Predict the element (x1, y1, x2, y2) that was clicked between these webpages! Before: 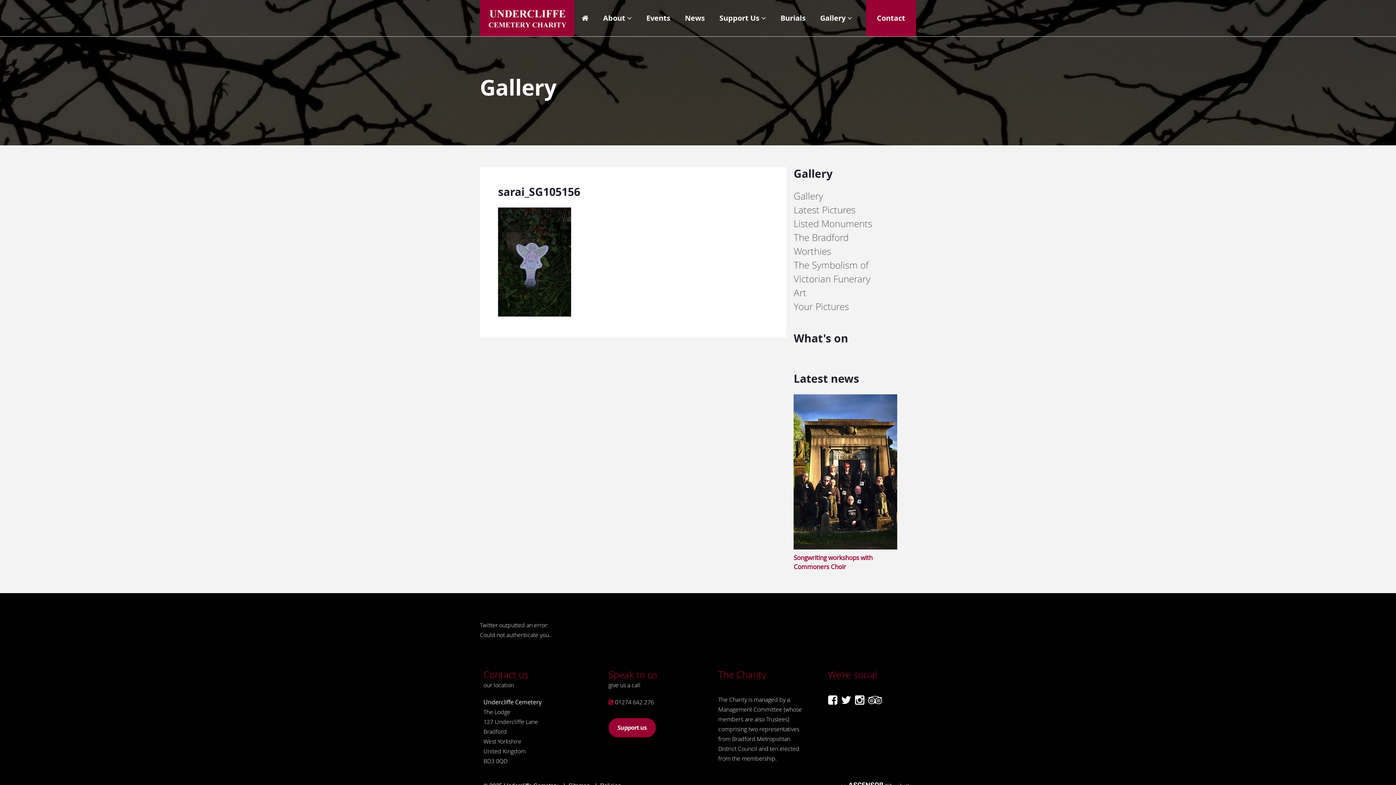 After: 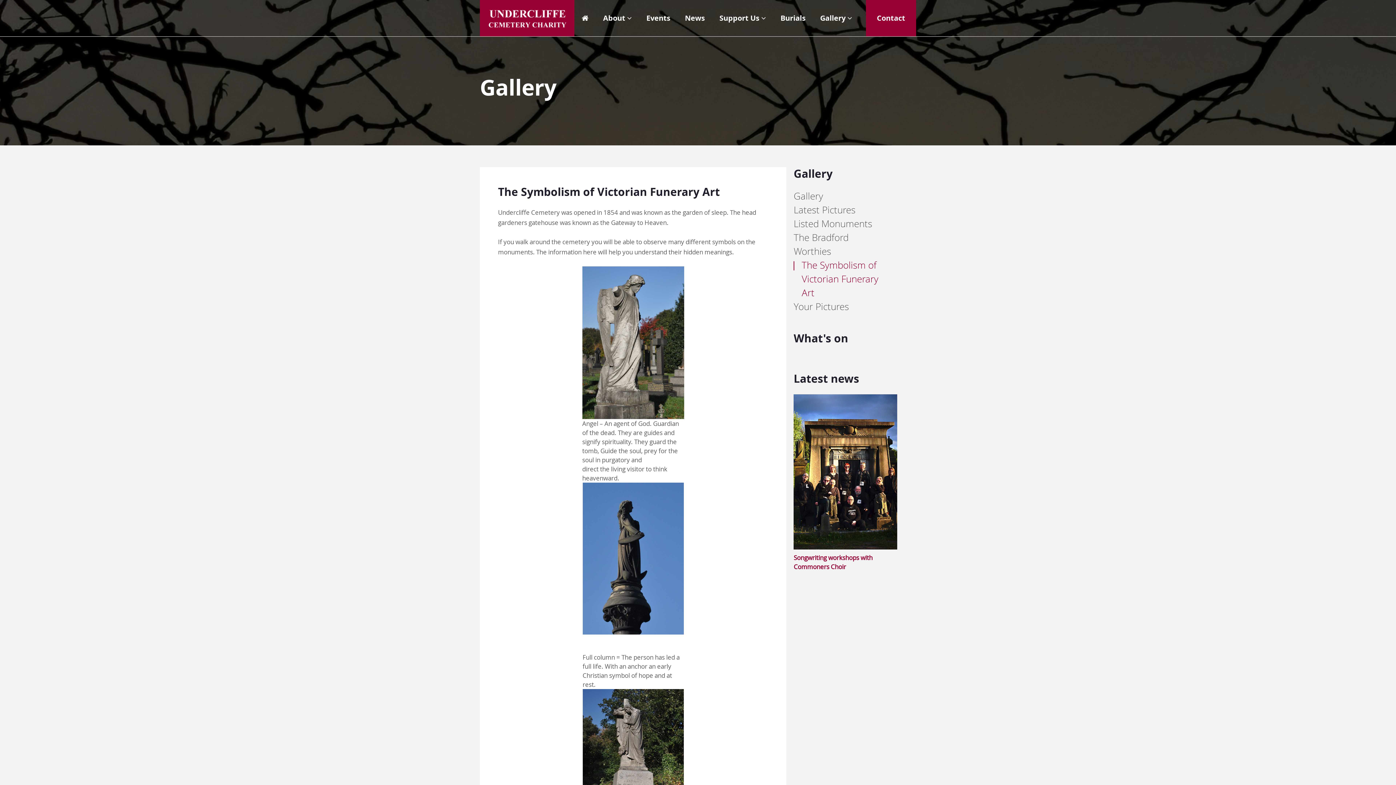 Action: label: The Symbolism of Victorian Funerary Art bbox: (793, 258, 897, 300)